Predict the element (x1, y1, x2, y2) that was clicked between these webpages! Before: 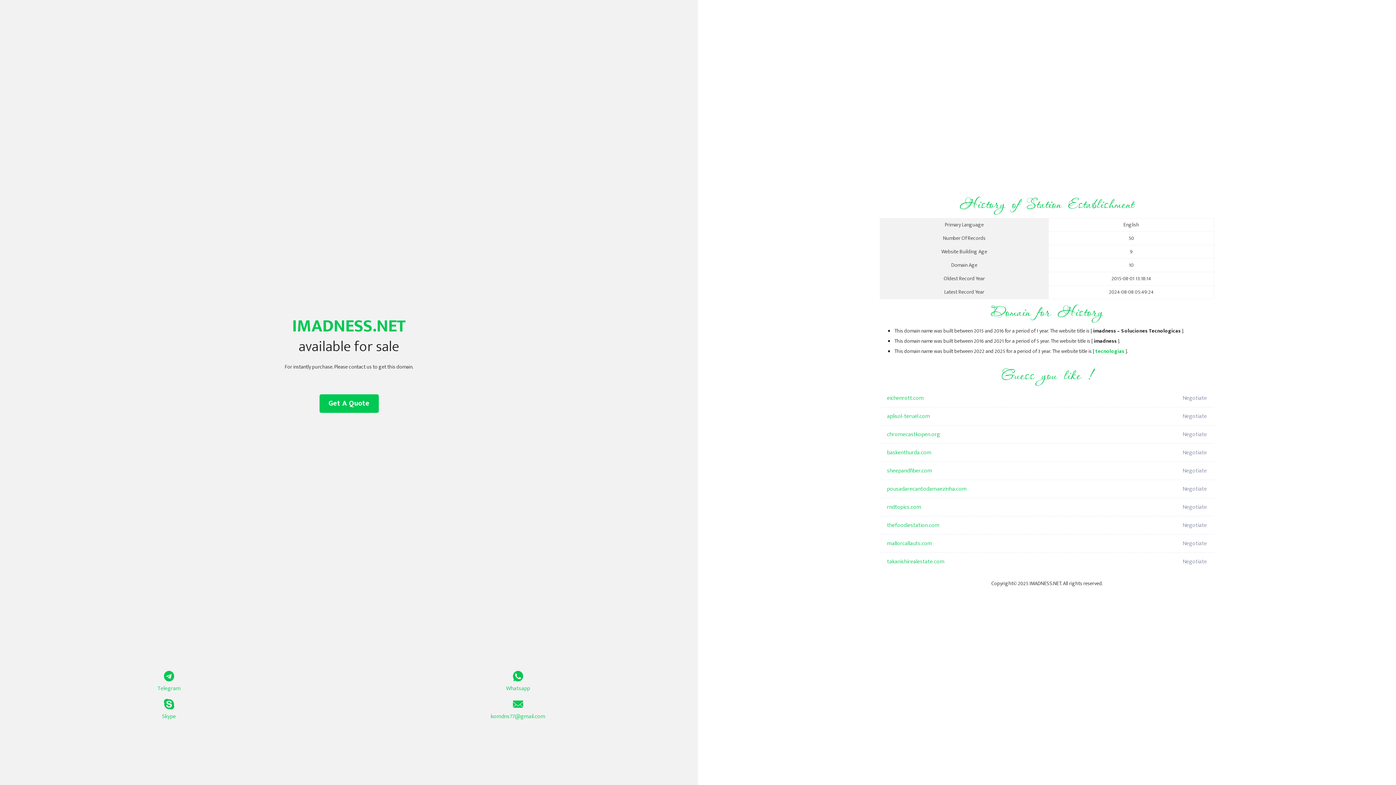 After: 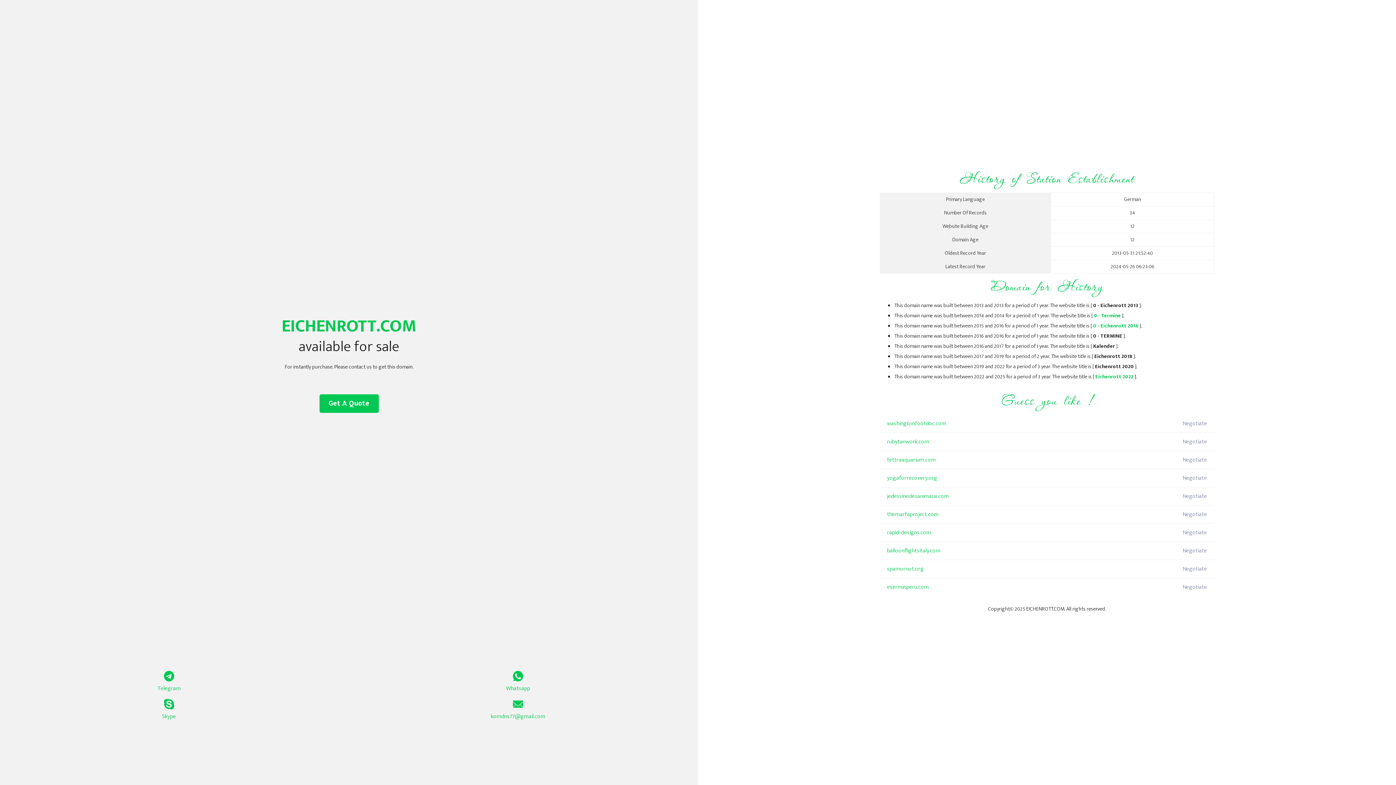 Action: bbox: (887, 389, 1098, 407) label: eichenrott.com